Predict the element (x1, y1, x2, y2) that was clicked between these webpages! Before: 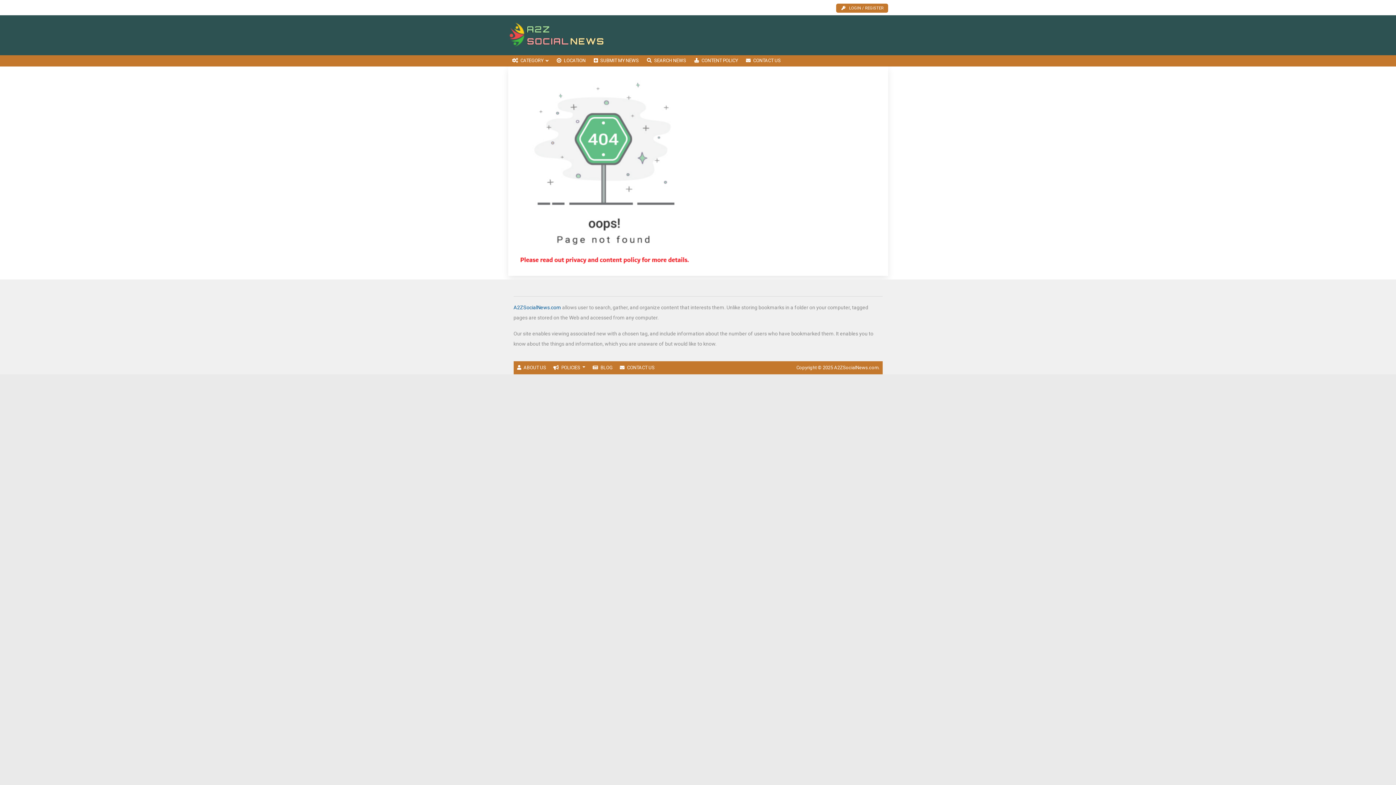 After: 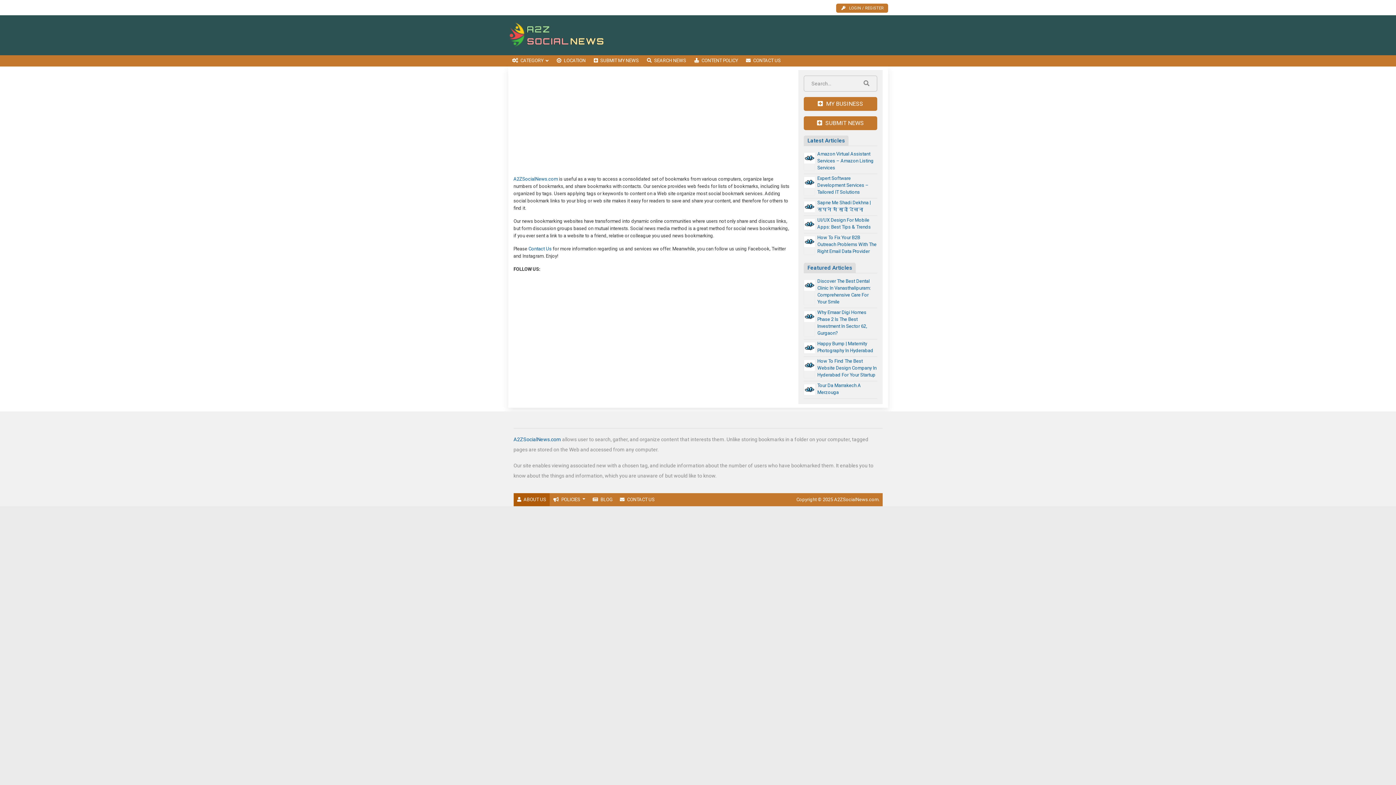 Action: bbox: (513, 361, 549, 374) label: ABOUT US